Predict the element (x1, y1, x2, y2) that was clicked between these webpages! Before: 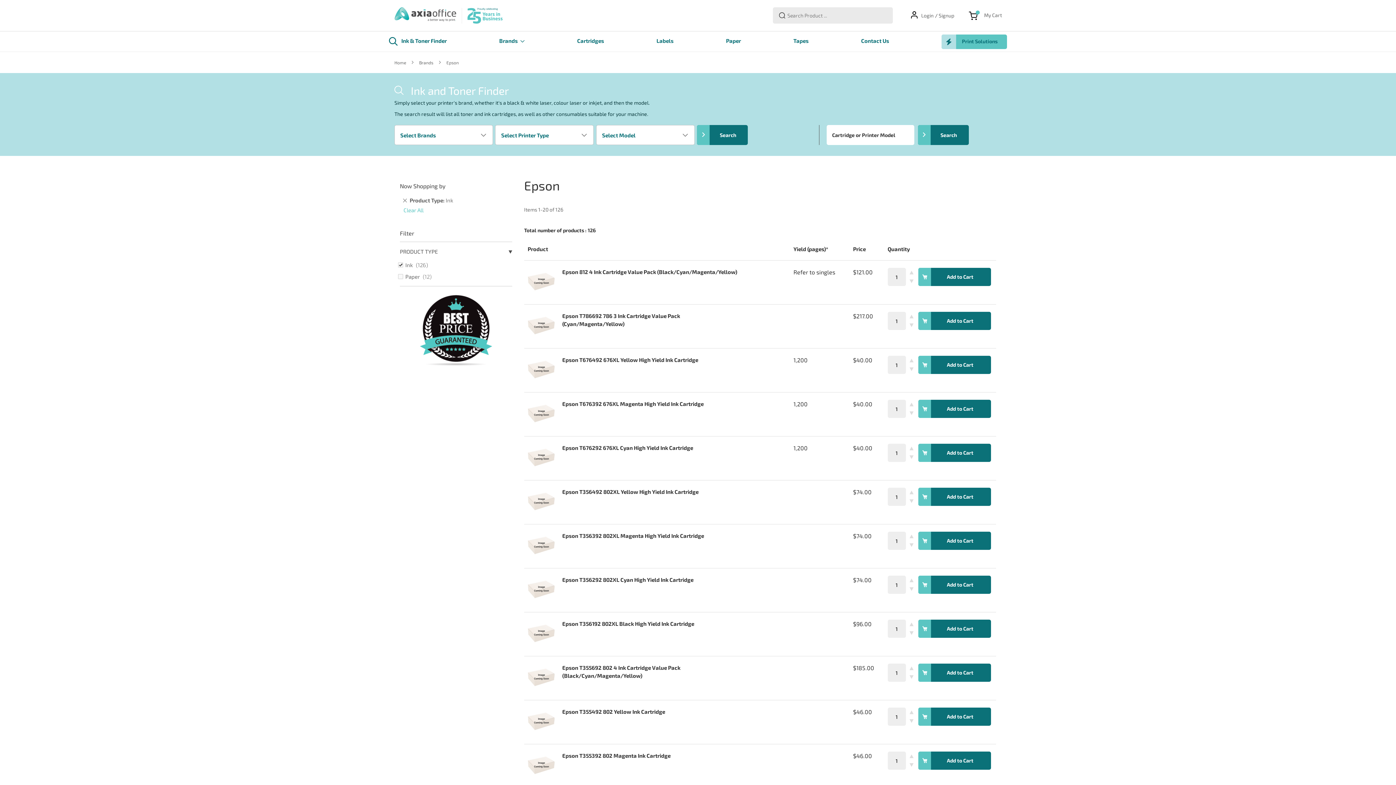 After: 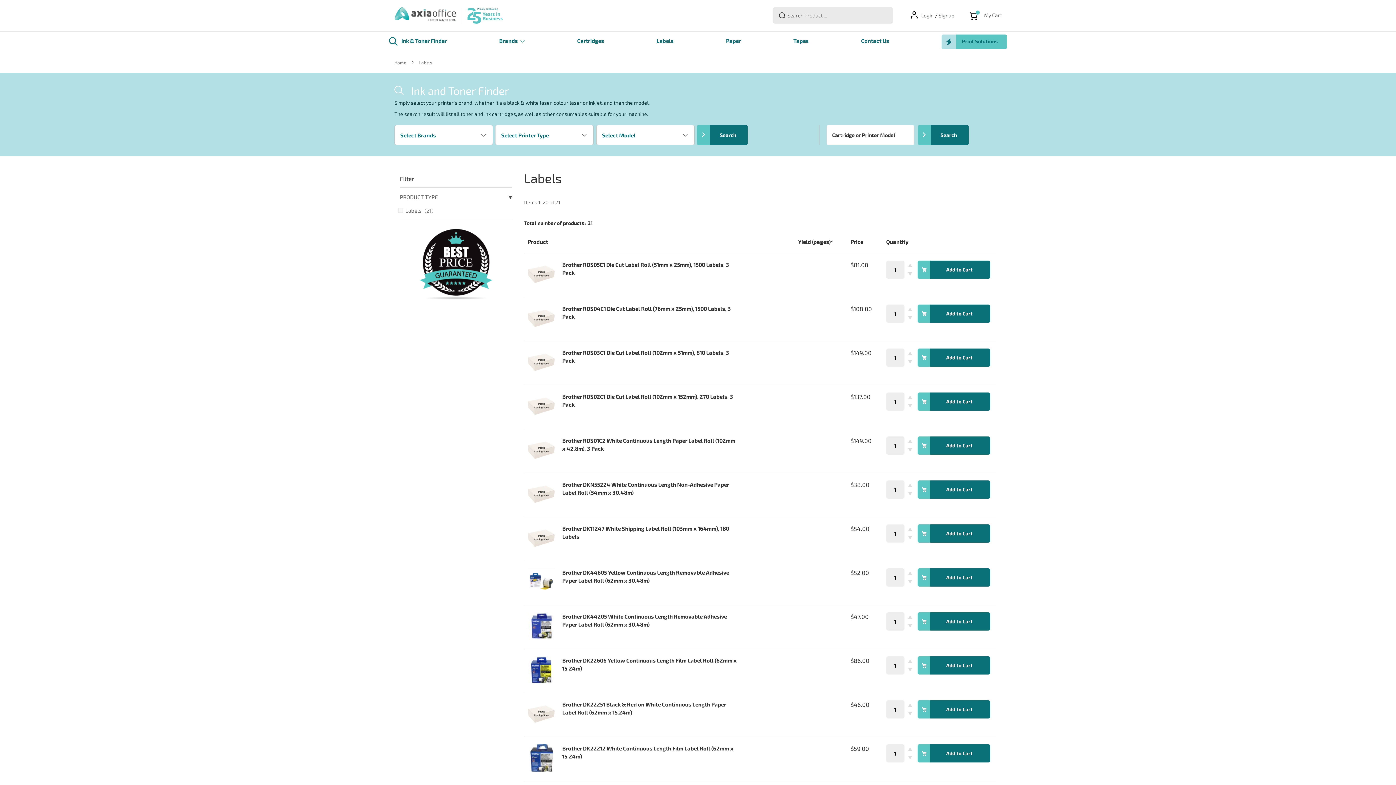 Action: label: Labels bbox: (656, 31, 673, 51)